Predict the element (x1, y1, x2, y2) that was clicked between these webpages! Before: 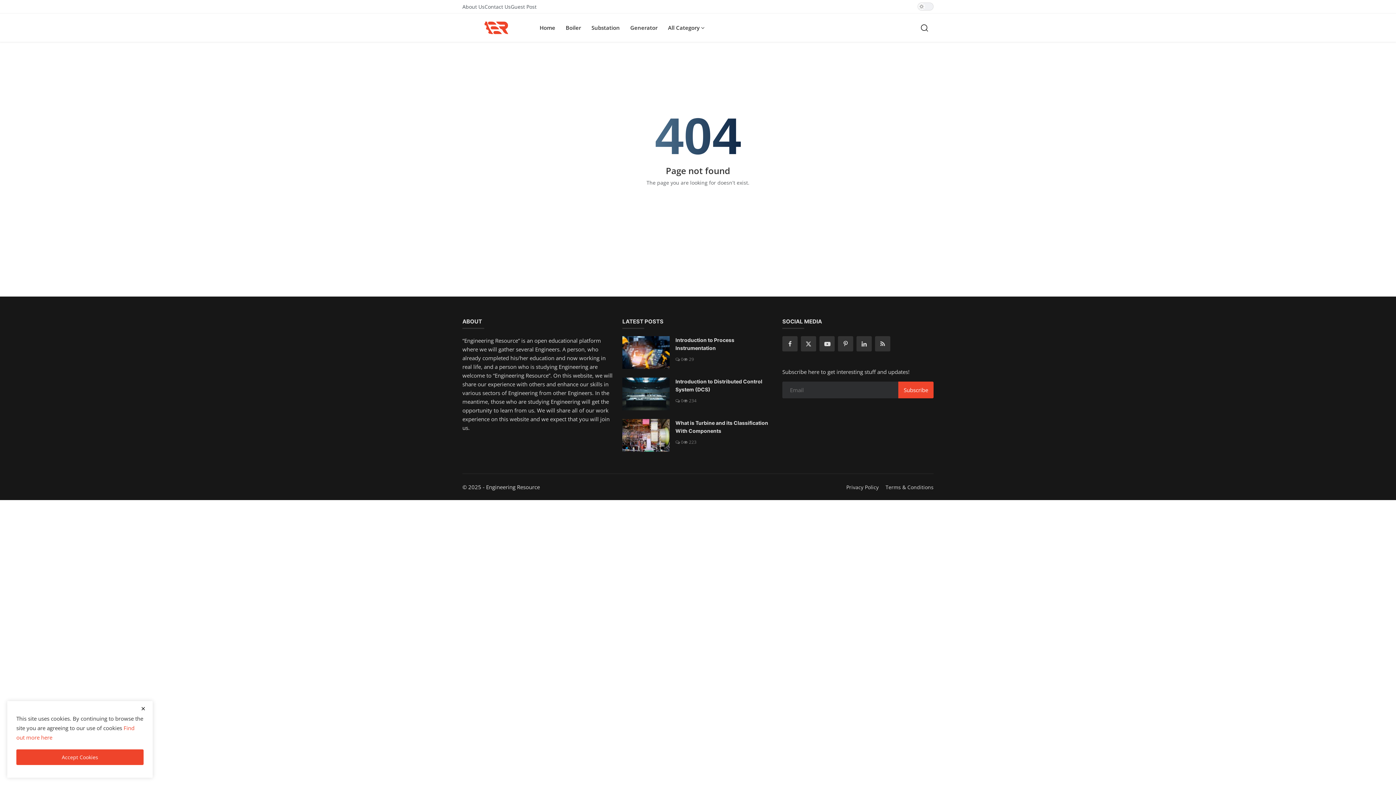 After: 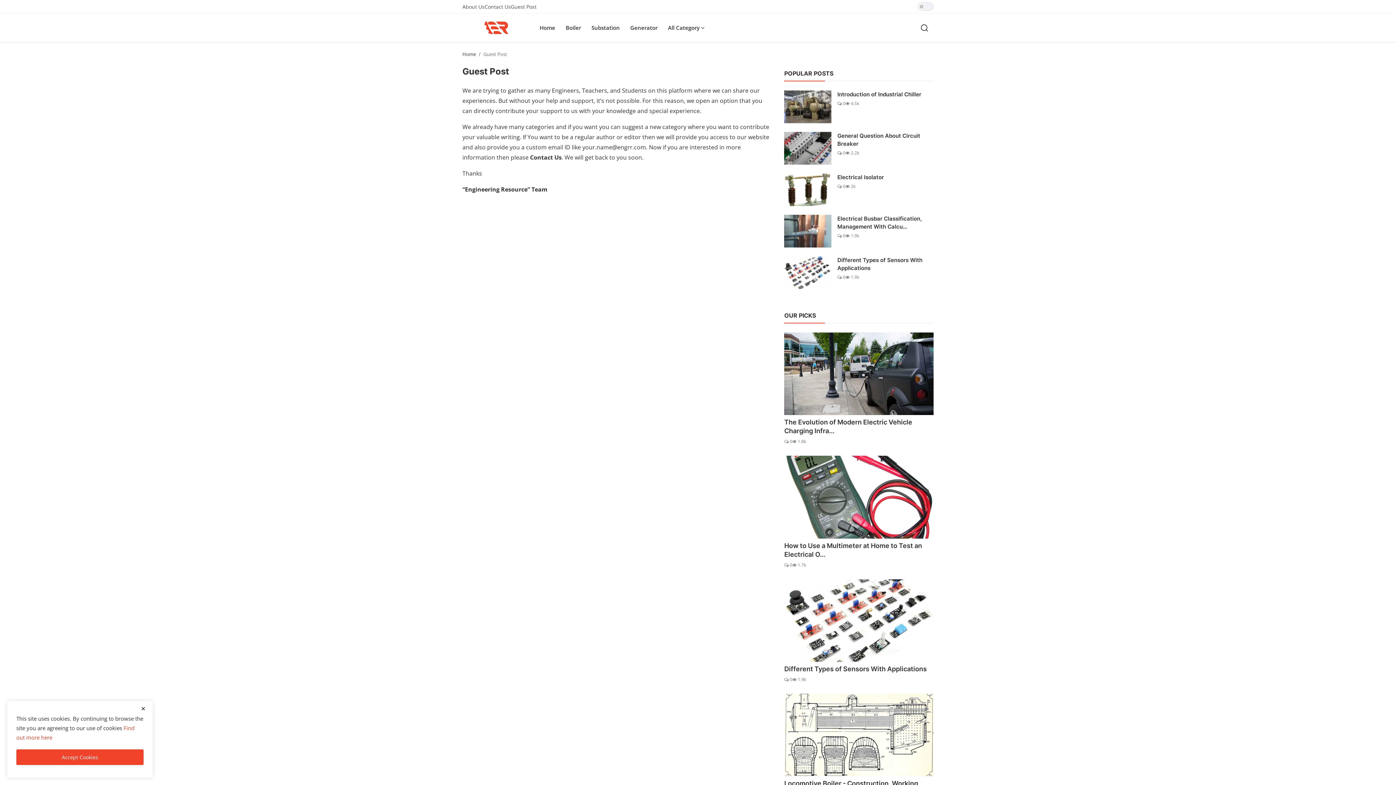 Action: bbox: (510, 0, 536, 12) label: Guest Post